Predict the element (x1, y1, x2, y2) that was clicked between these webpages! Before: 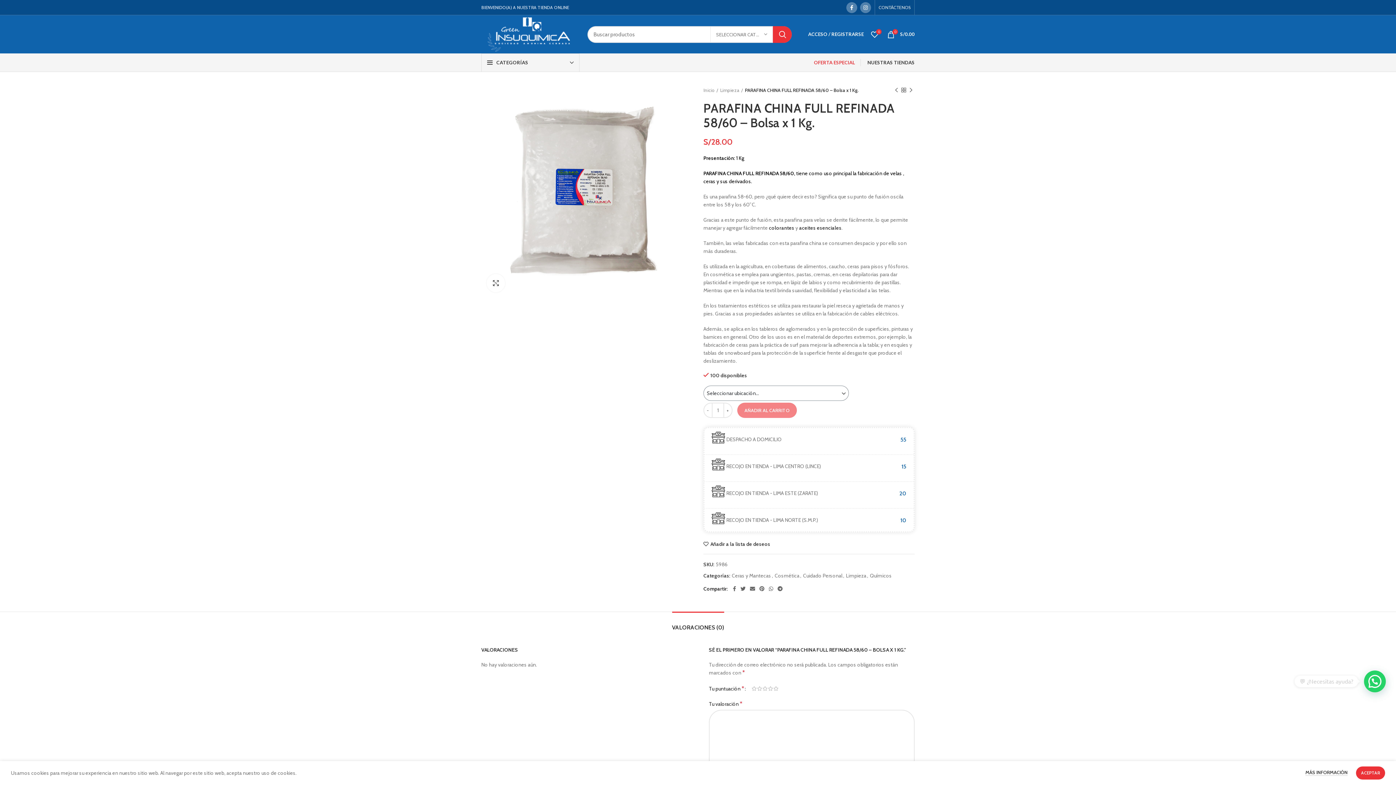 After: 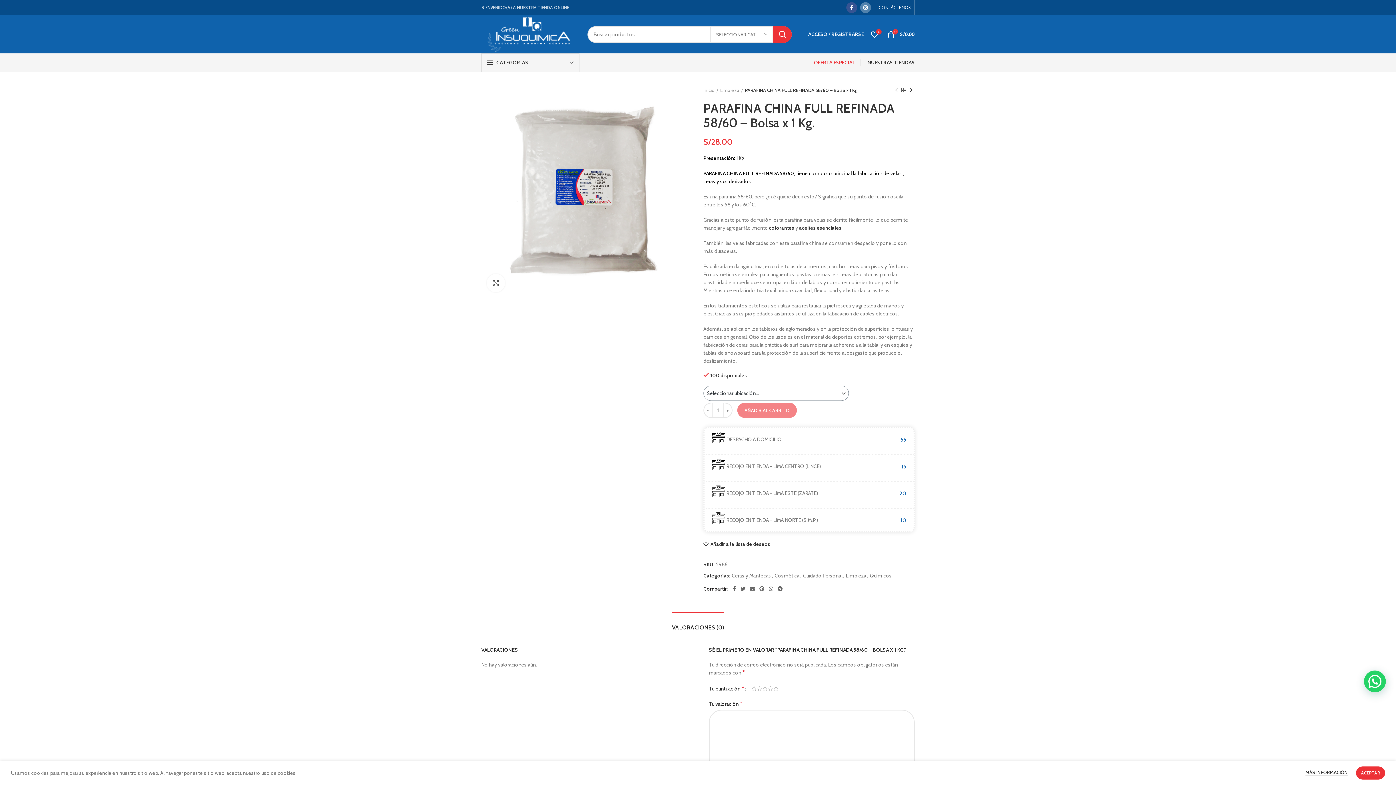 Action: bbox: (846, 2, 857, 12) label: Facebook social link